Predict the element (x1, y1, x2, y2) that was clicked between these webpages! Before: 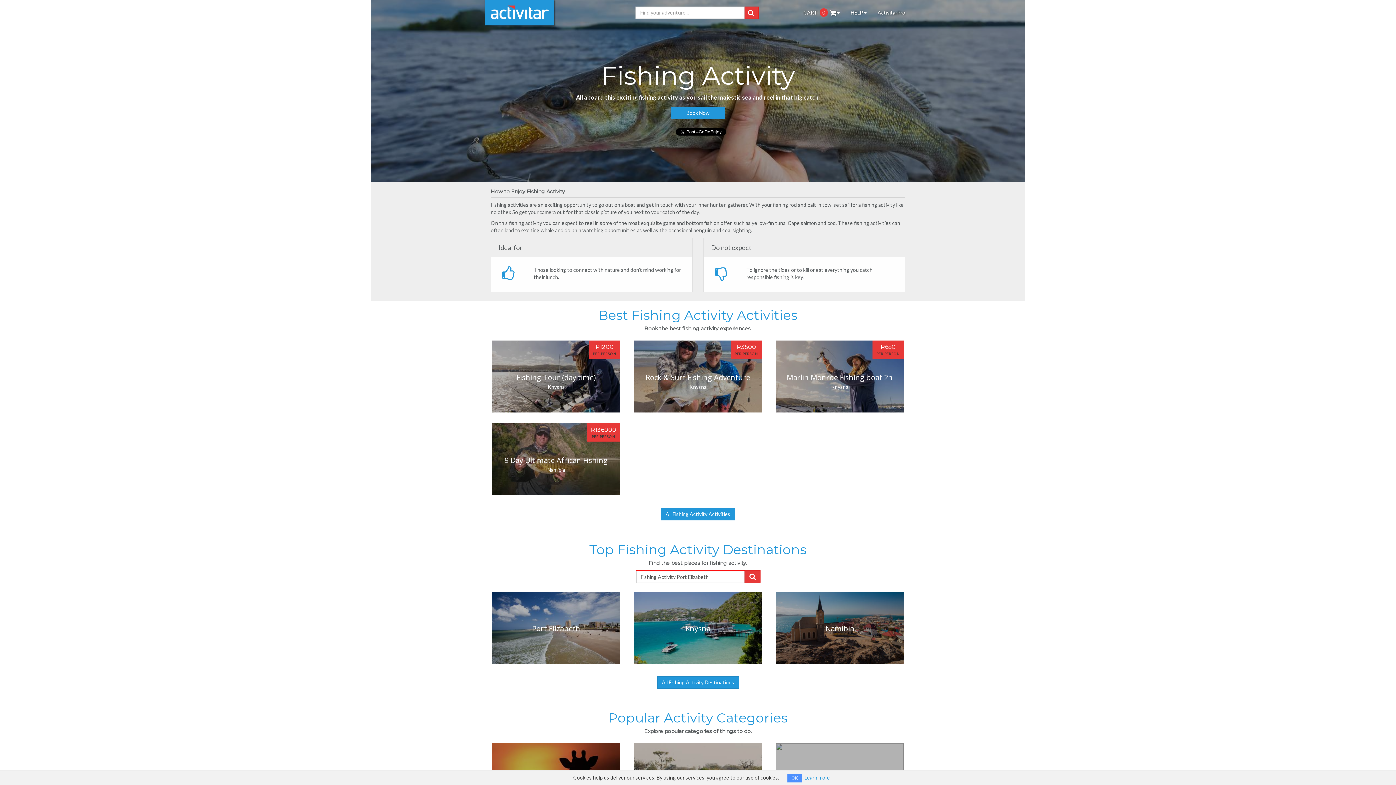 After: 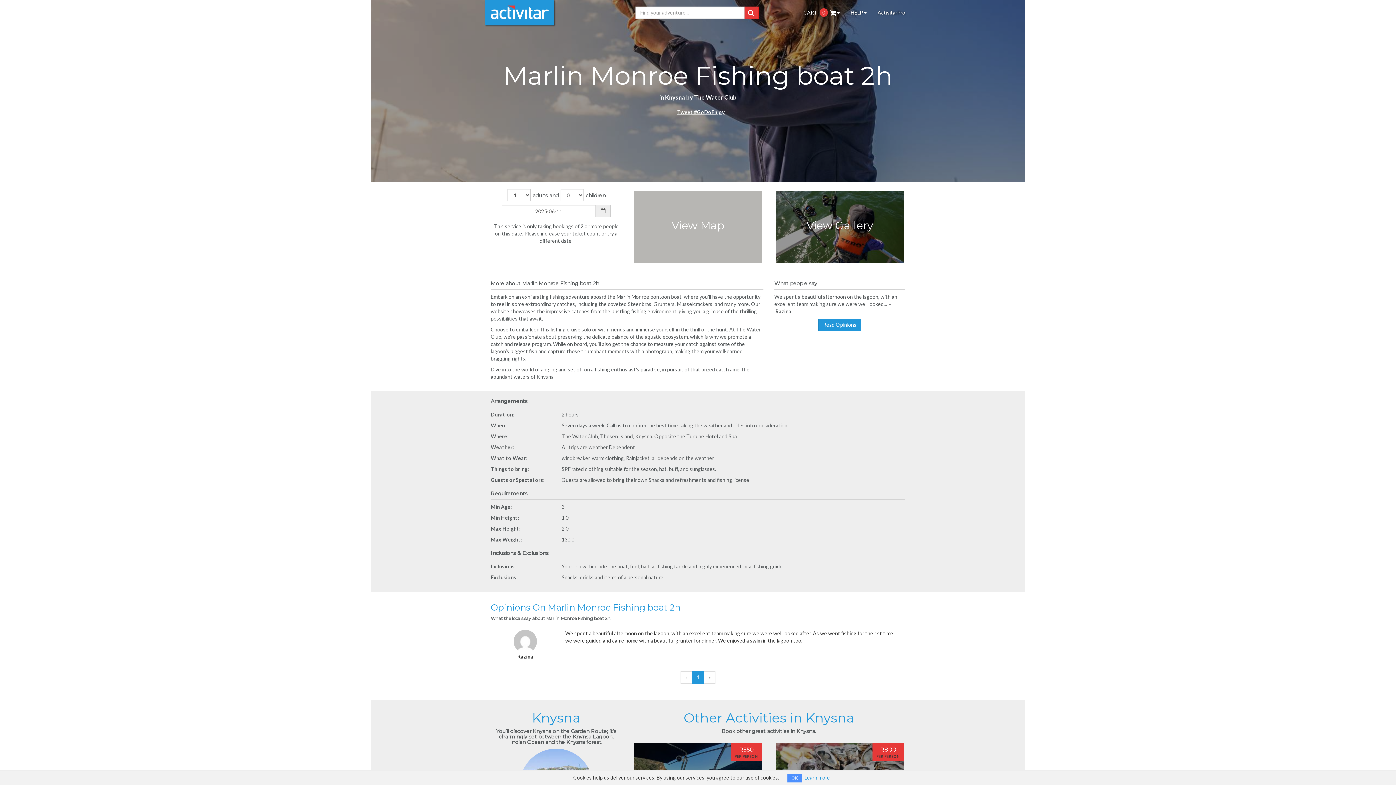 Action: label: Marlin Monroe Fishing boat 2h

Knysna

R650

PER PERSON bbox: (776, 340, 904, 412)